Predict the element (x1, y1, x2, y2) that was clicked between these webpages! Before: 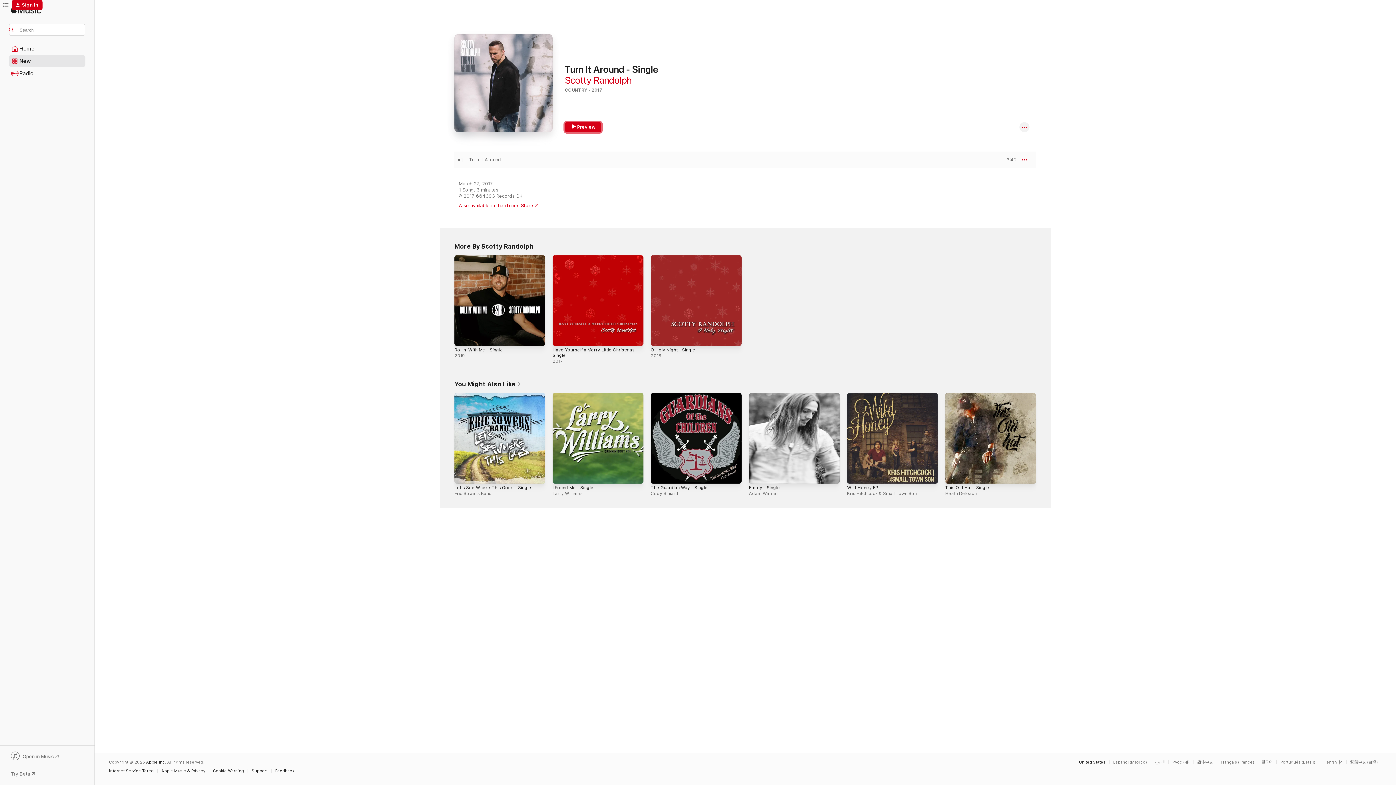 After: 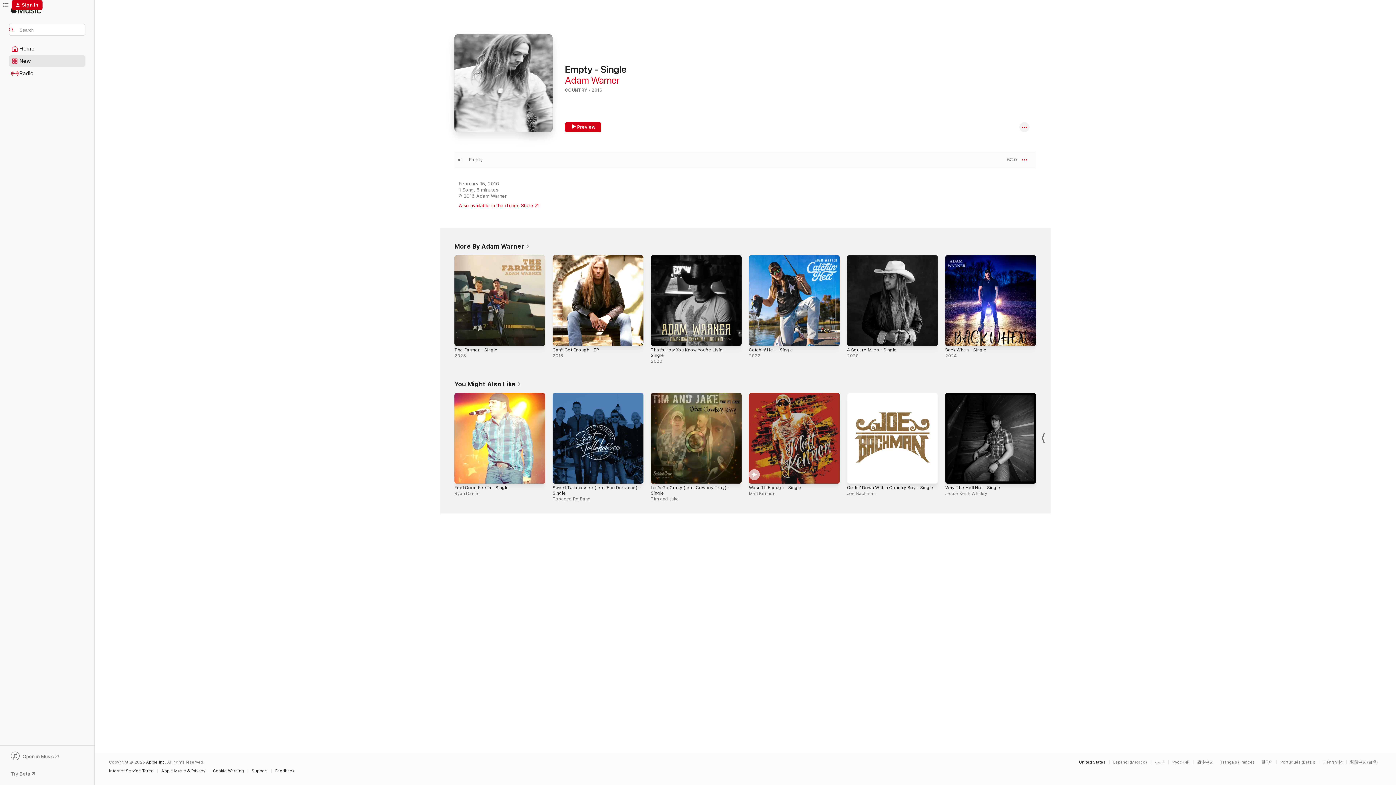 Action: bbox: (749, 393, 840, 484) label: Empty - Single, Adam Warner